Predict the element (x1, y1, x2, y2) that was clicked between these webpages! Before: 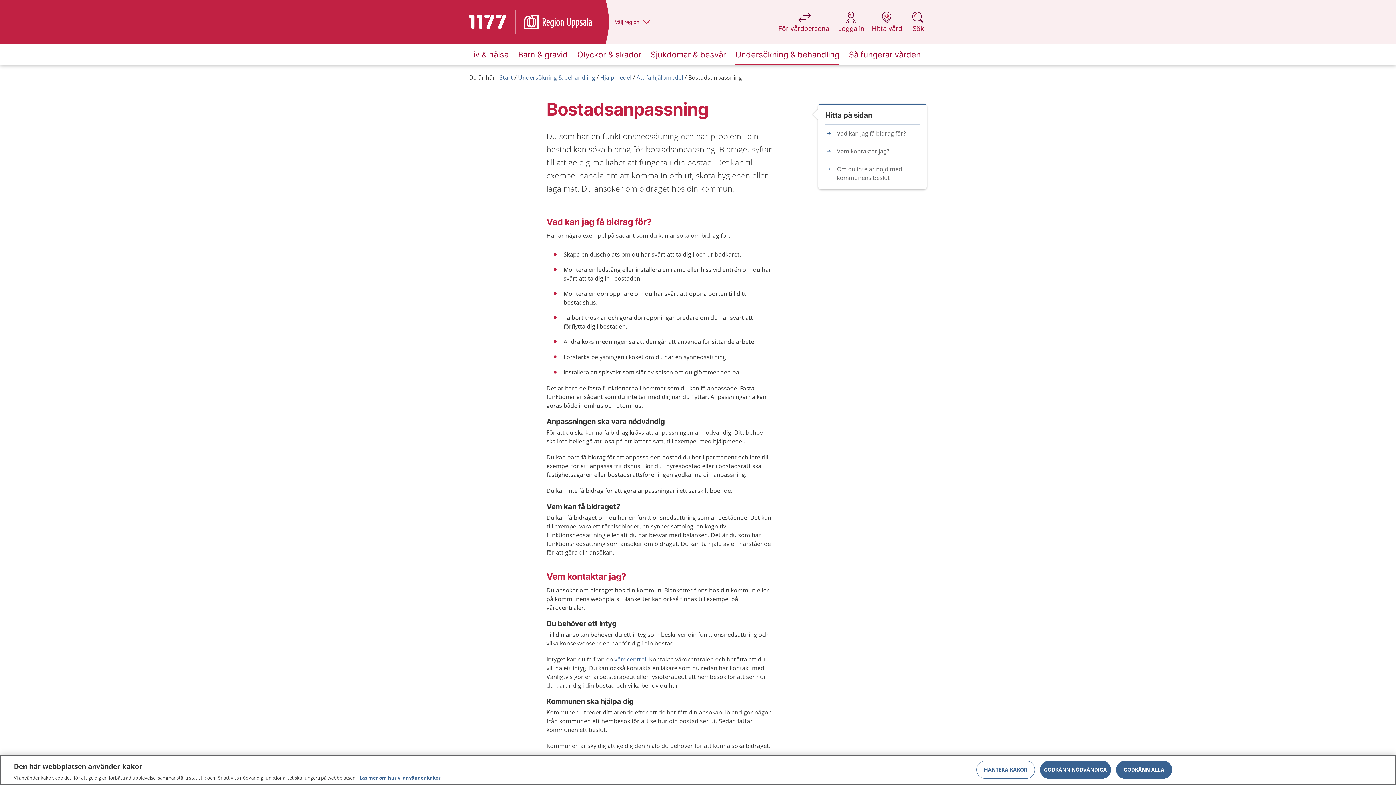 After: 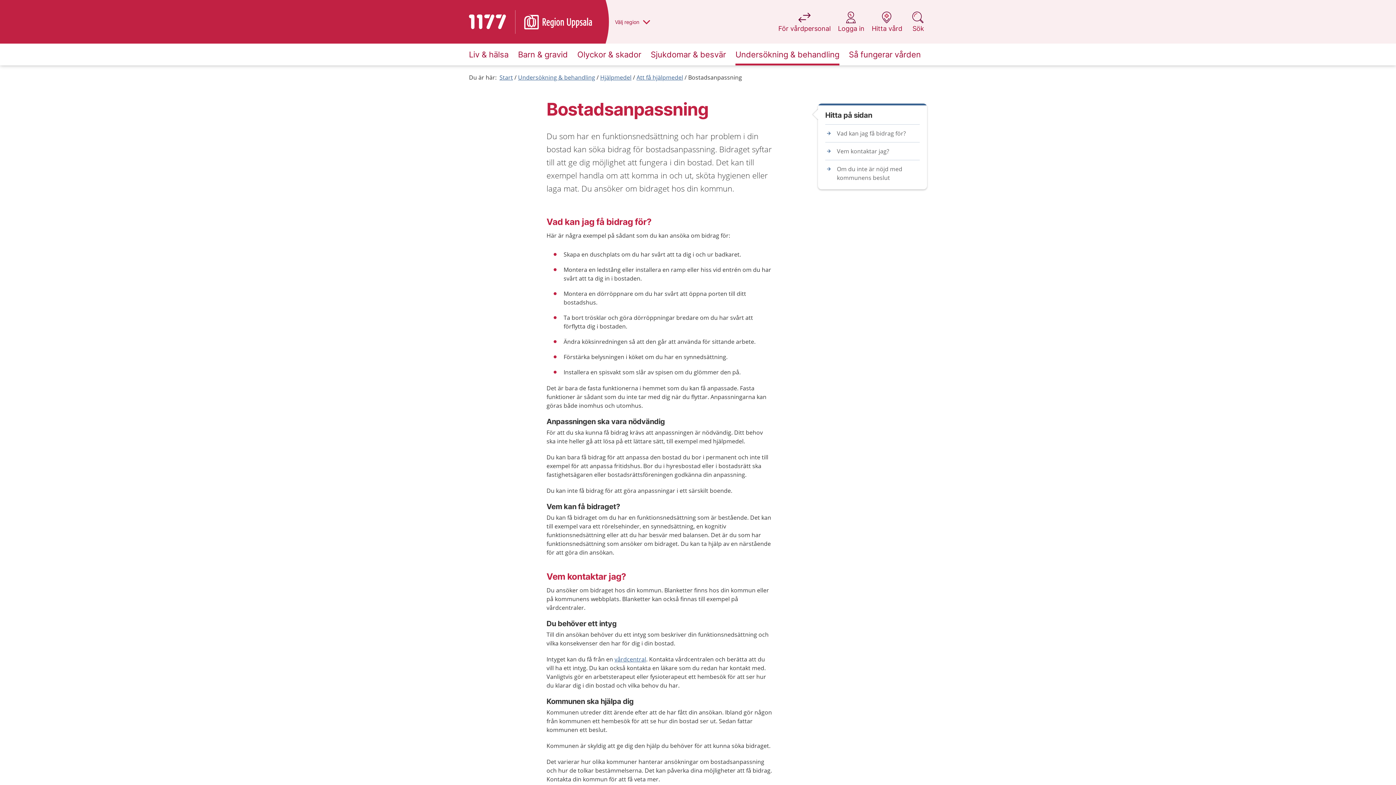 Action: label: GODKÄNN ALLA bbox: (1116, 760, 1172, 779)